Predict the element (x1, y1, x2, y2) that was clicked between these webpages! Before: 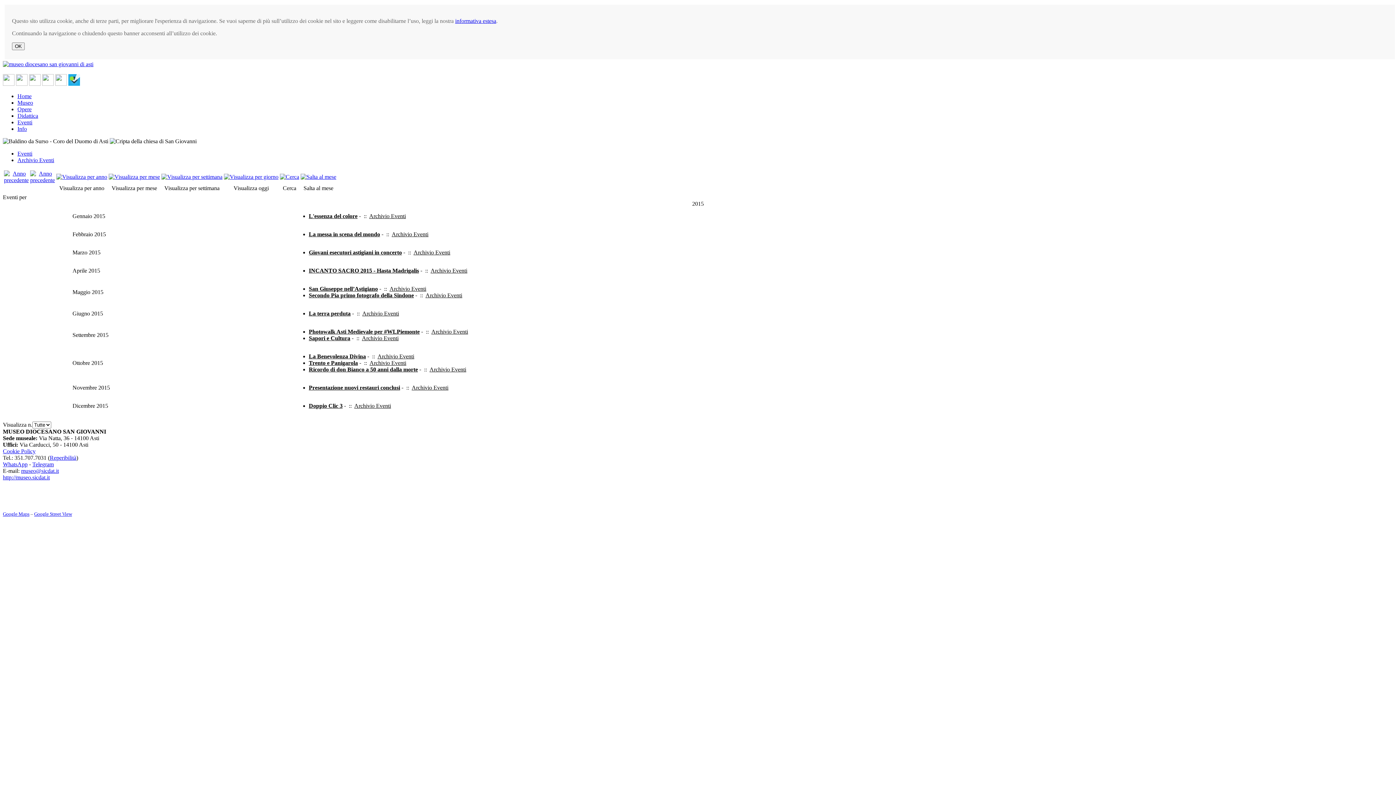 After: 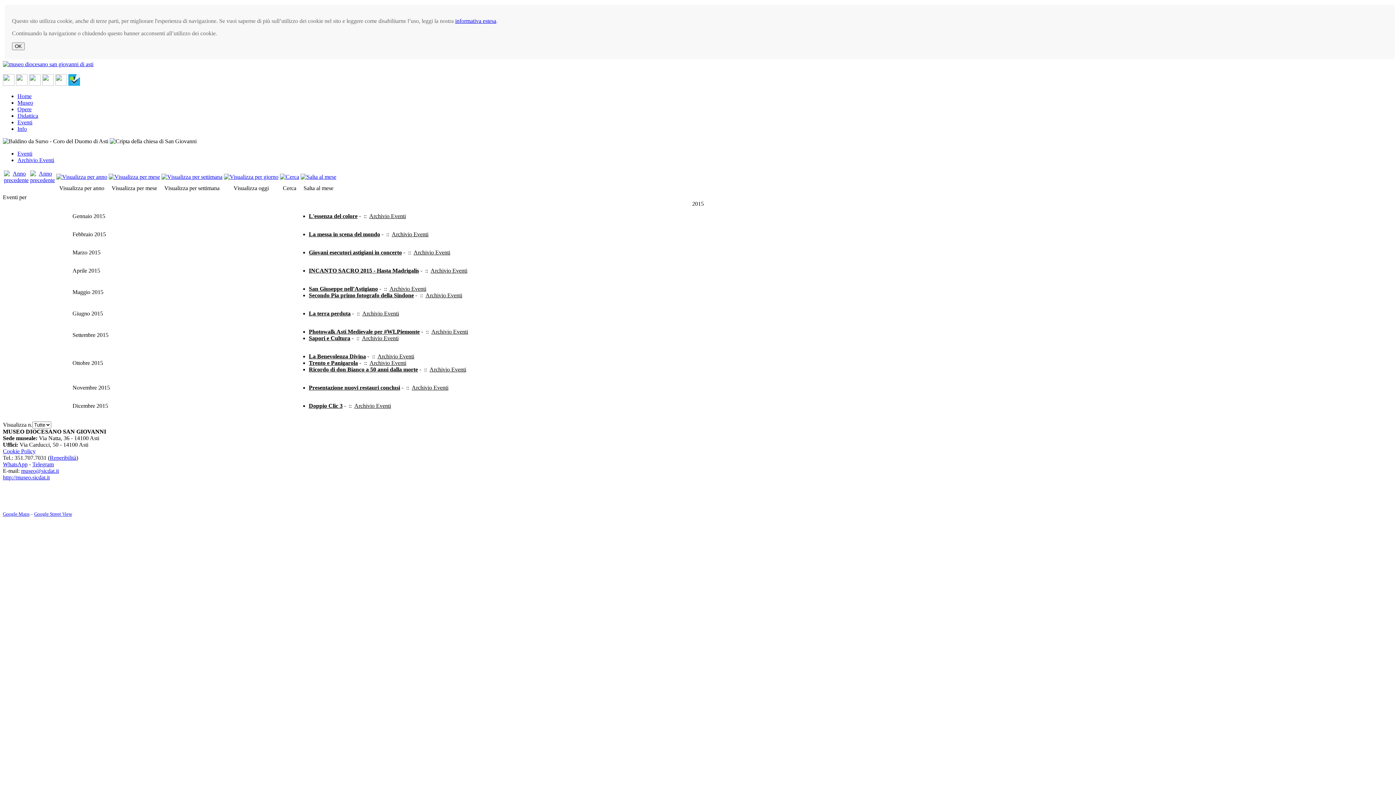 Action: bbox: (29, 80, 40, 86)